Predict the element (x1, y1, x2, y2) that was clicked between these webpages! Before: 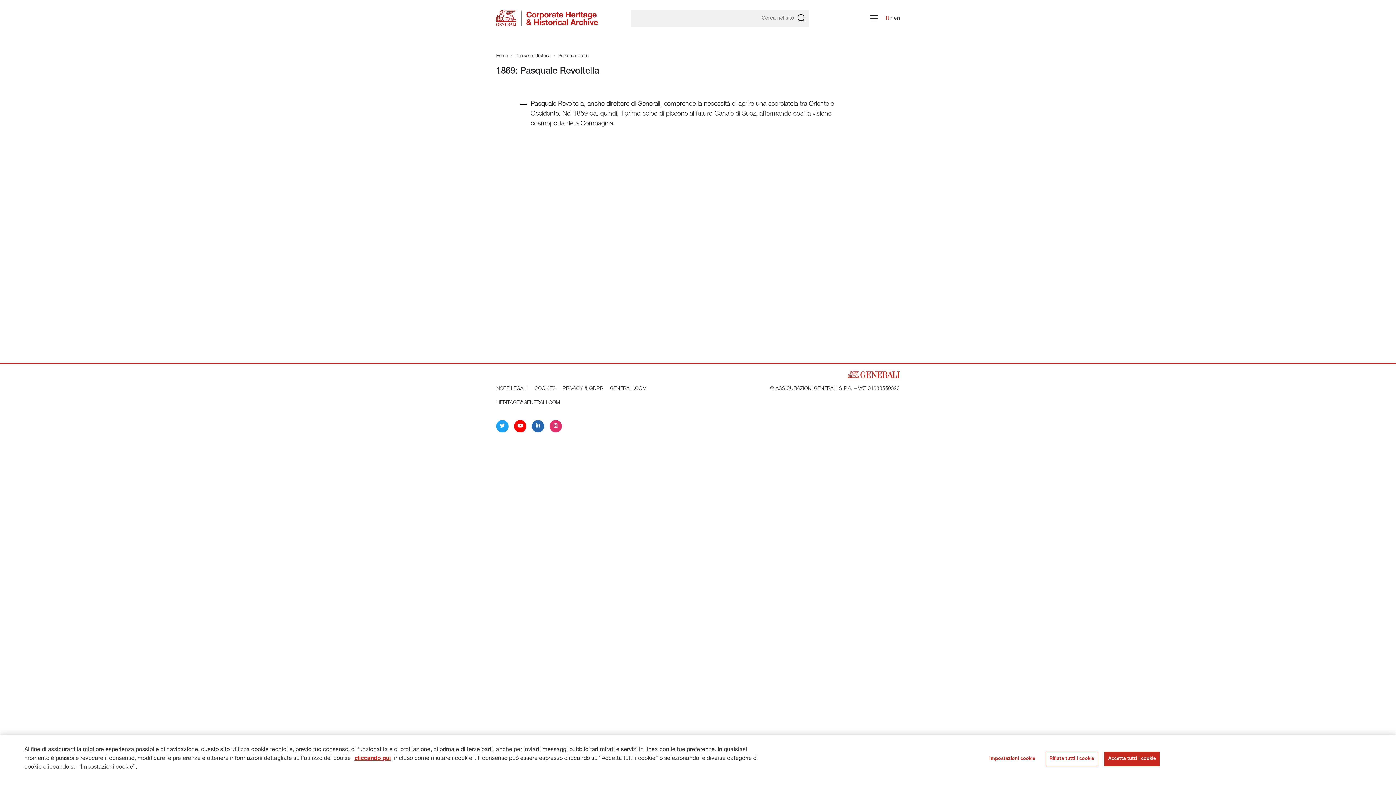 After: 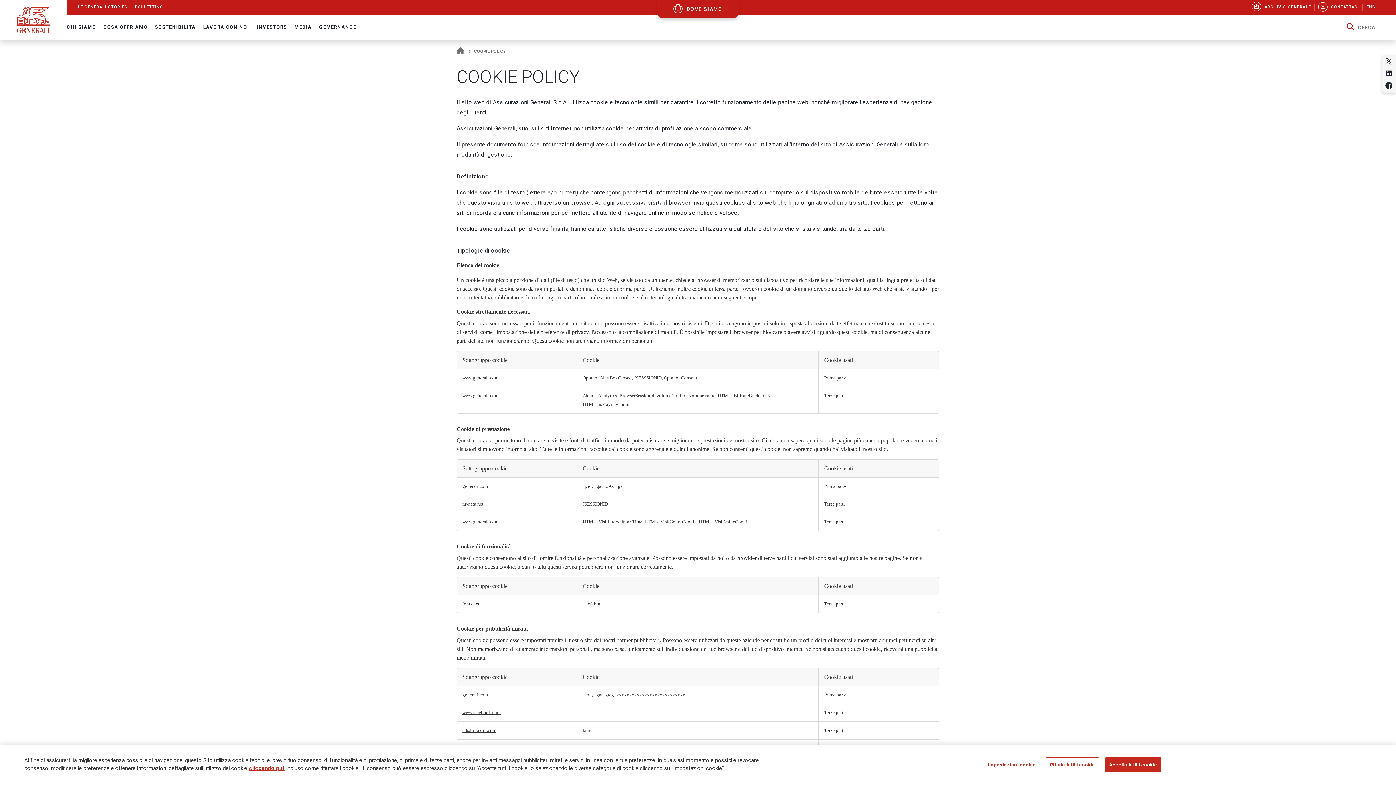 Action: bbox: (354, 756, 391, 762) label: cliccando qui